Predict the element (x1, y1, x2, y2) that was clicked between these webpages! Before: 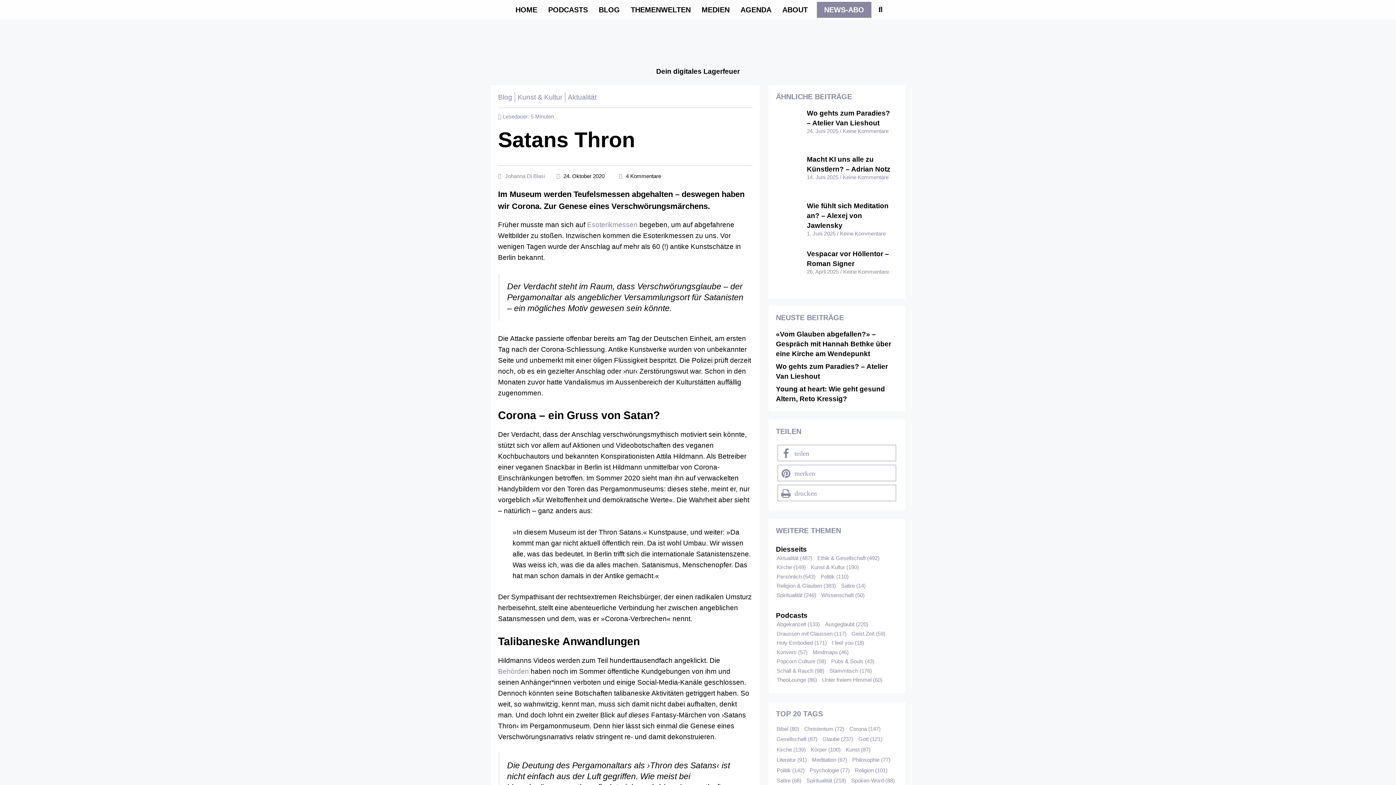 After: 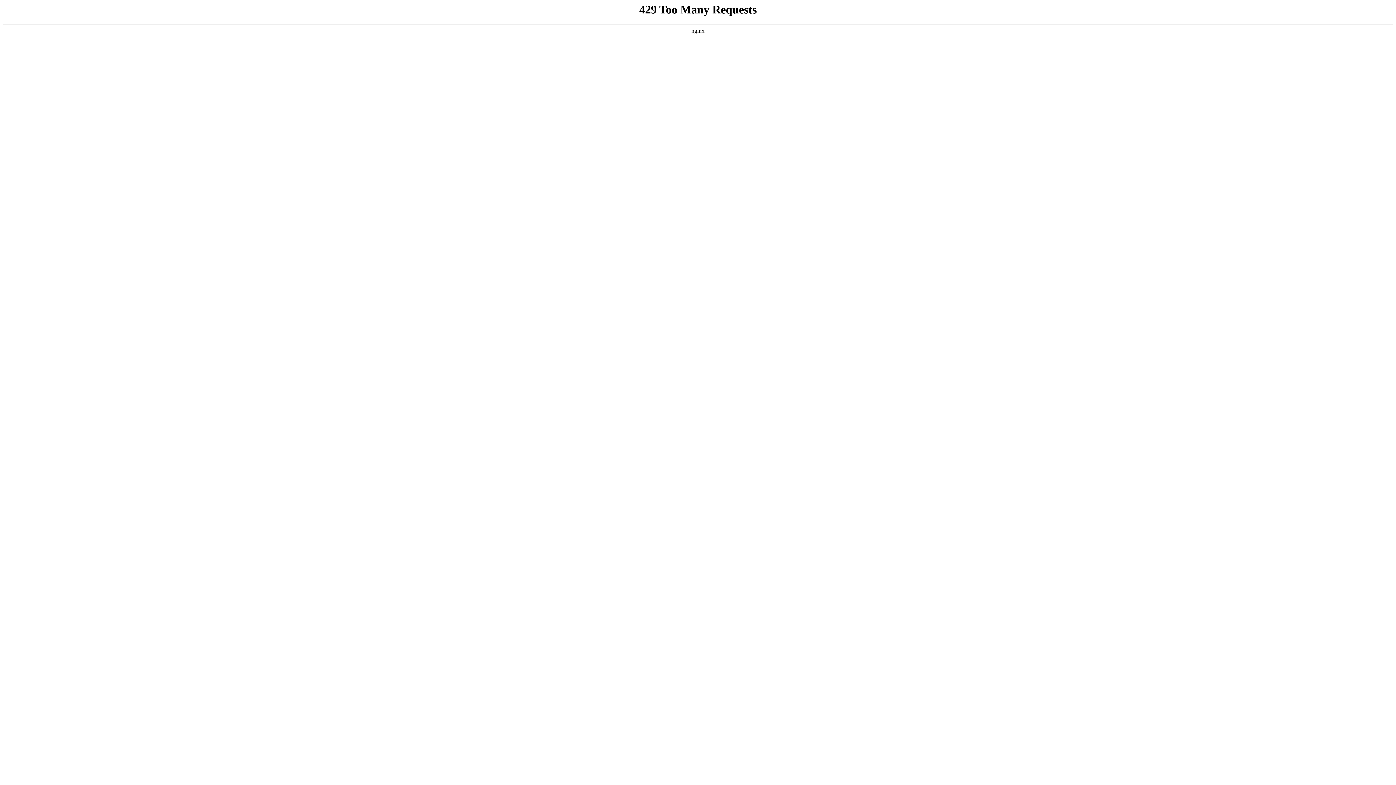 Action: bbox: (825, 621, 868, 627) label: Ausgeglaubt (220)